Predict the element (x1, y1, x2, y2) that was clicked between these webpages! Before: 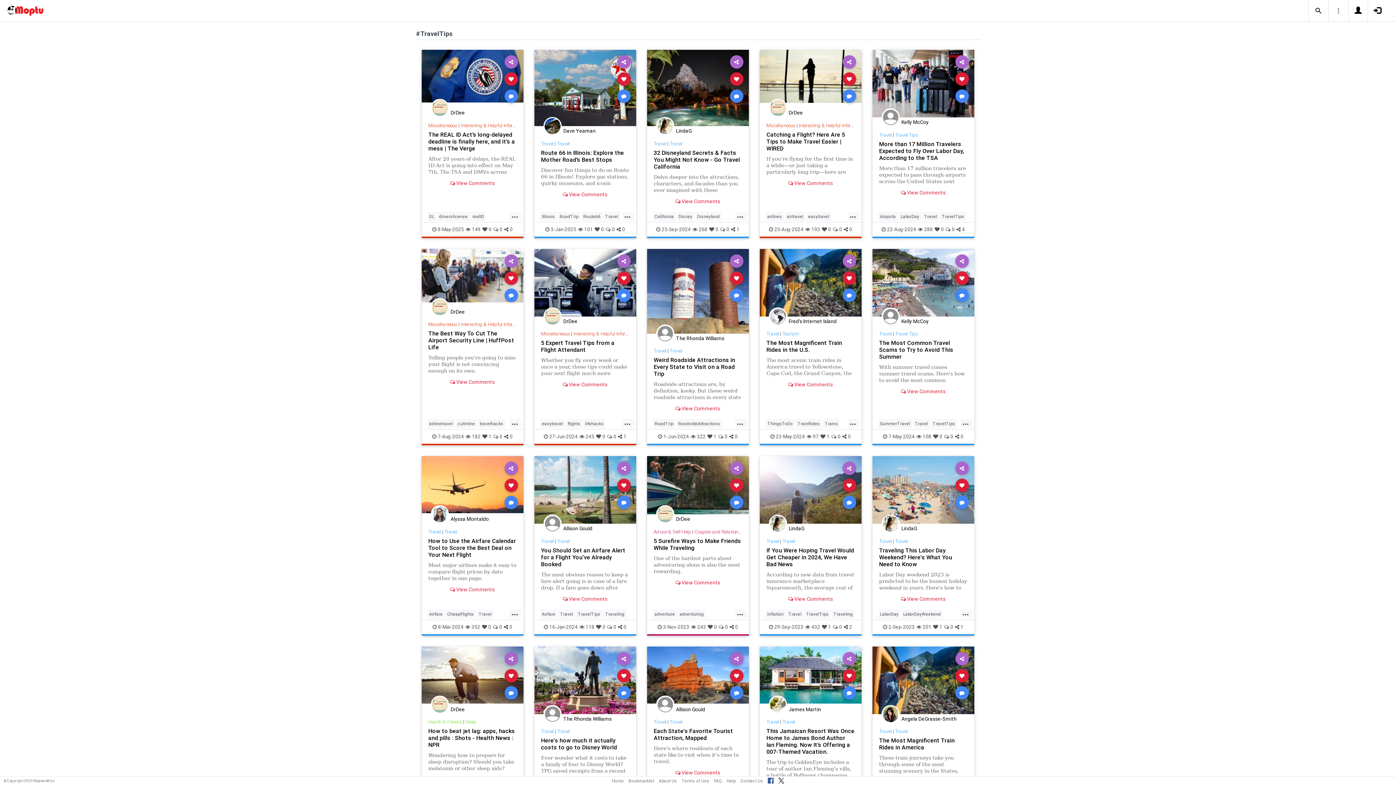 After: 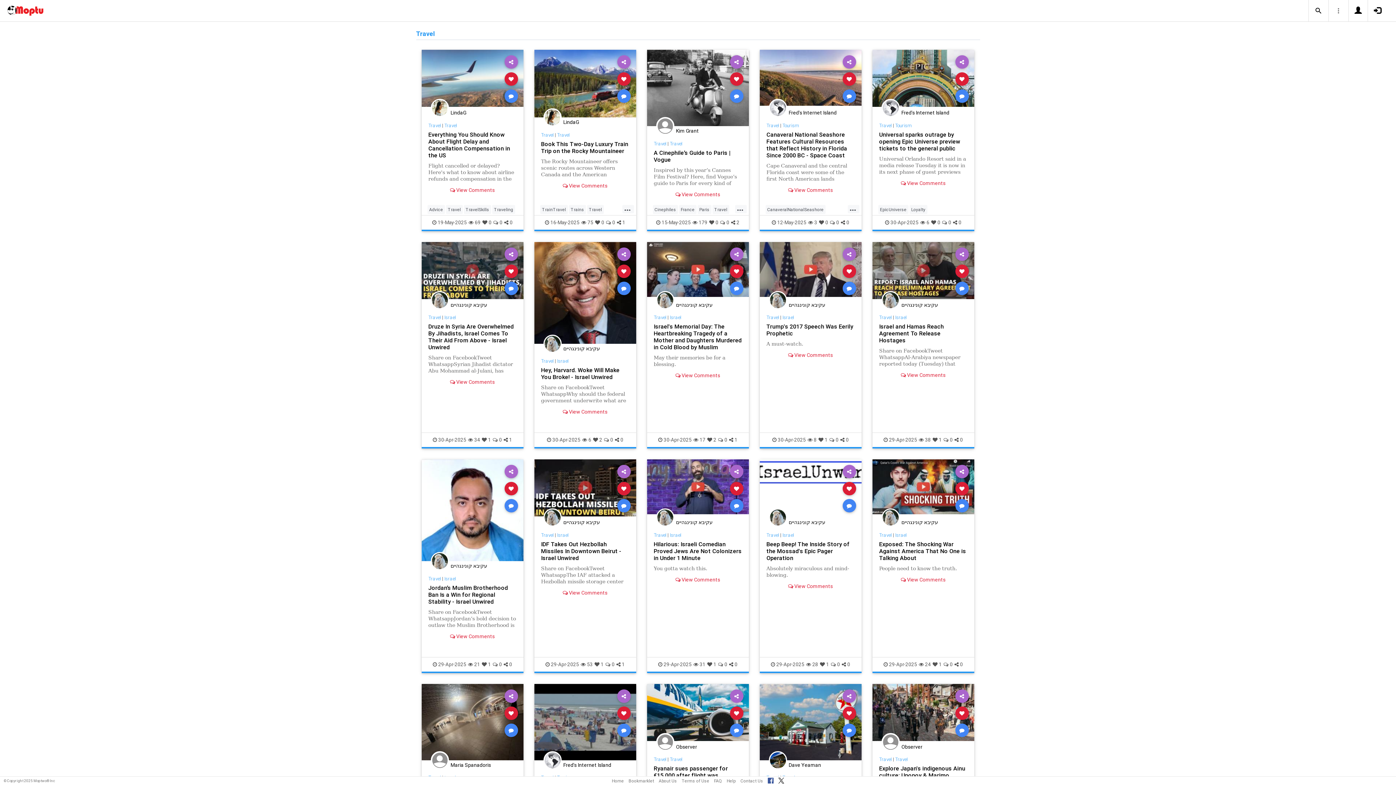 Action: label: Travel bbox: (766, 538, 779, 544)